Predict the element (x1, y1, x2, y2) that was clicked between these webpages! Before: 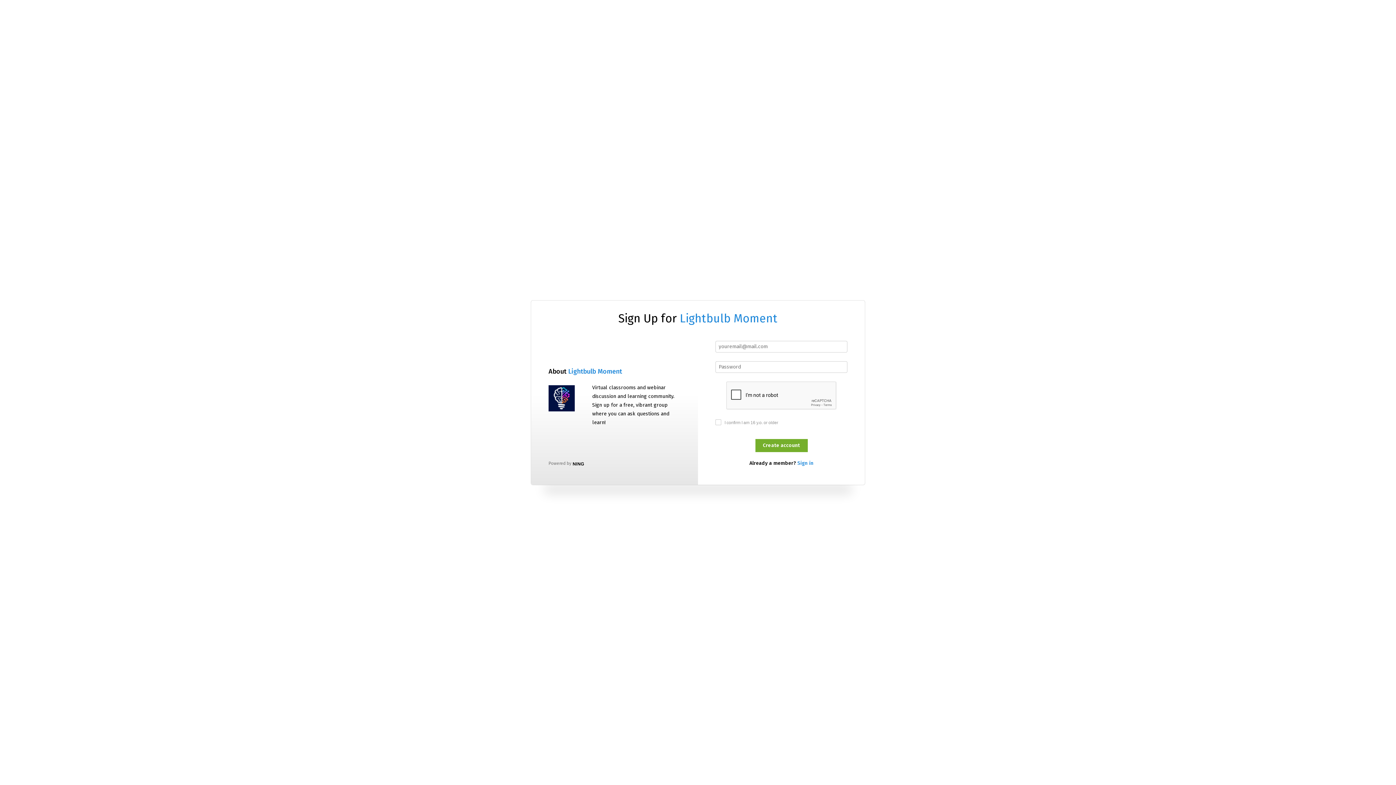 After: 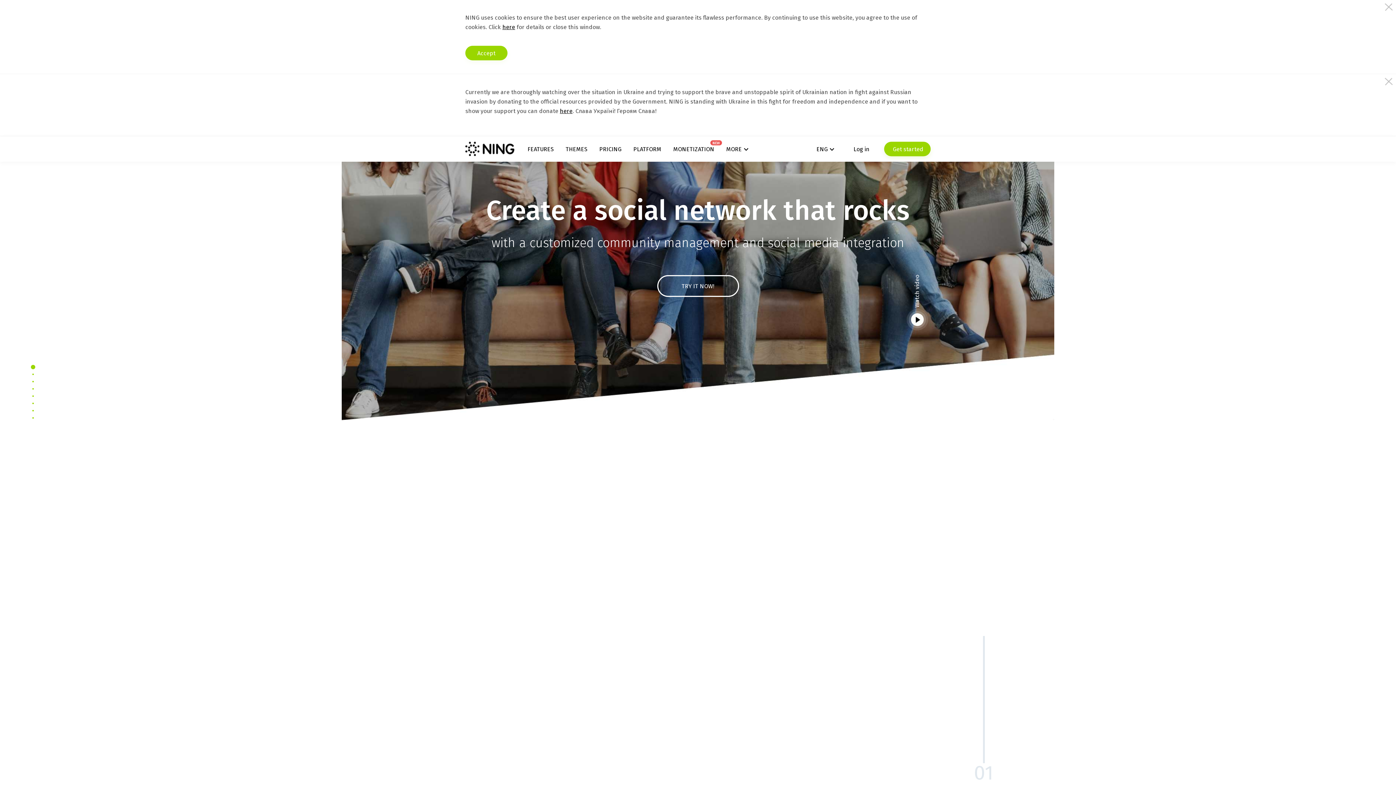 Action: bbox: (572, 461, 584, 466)